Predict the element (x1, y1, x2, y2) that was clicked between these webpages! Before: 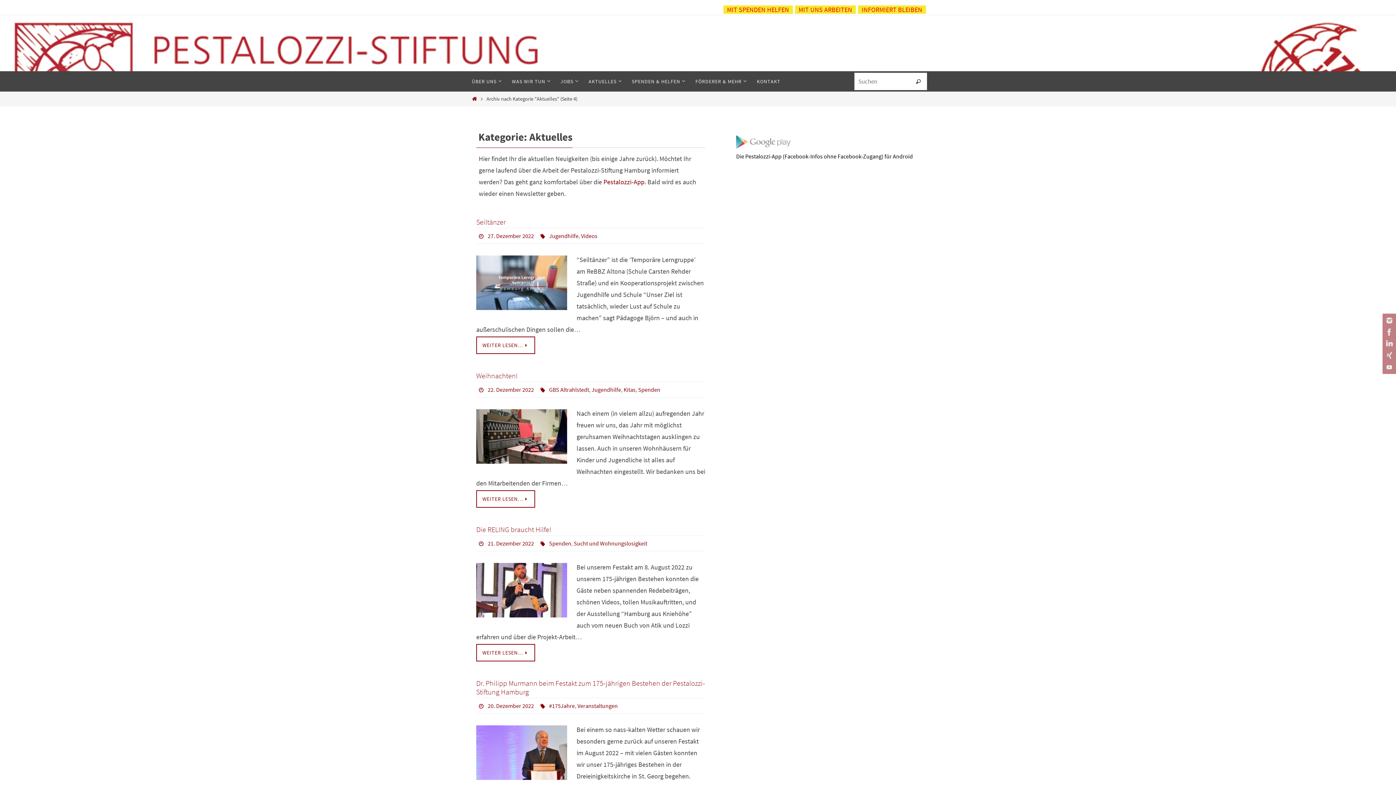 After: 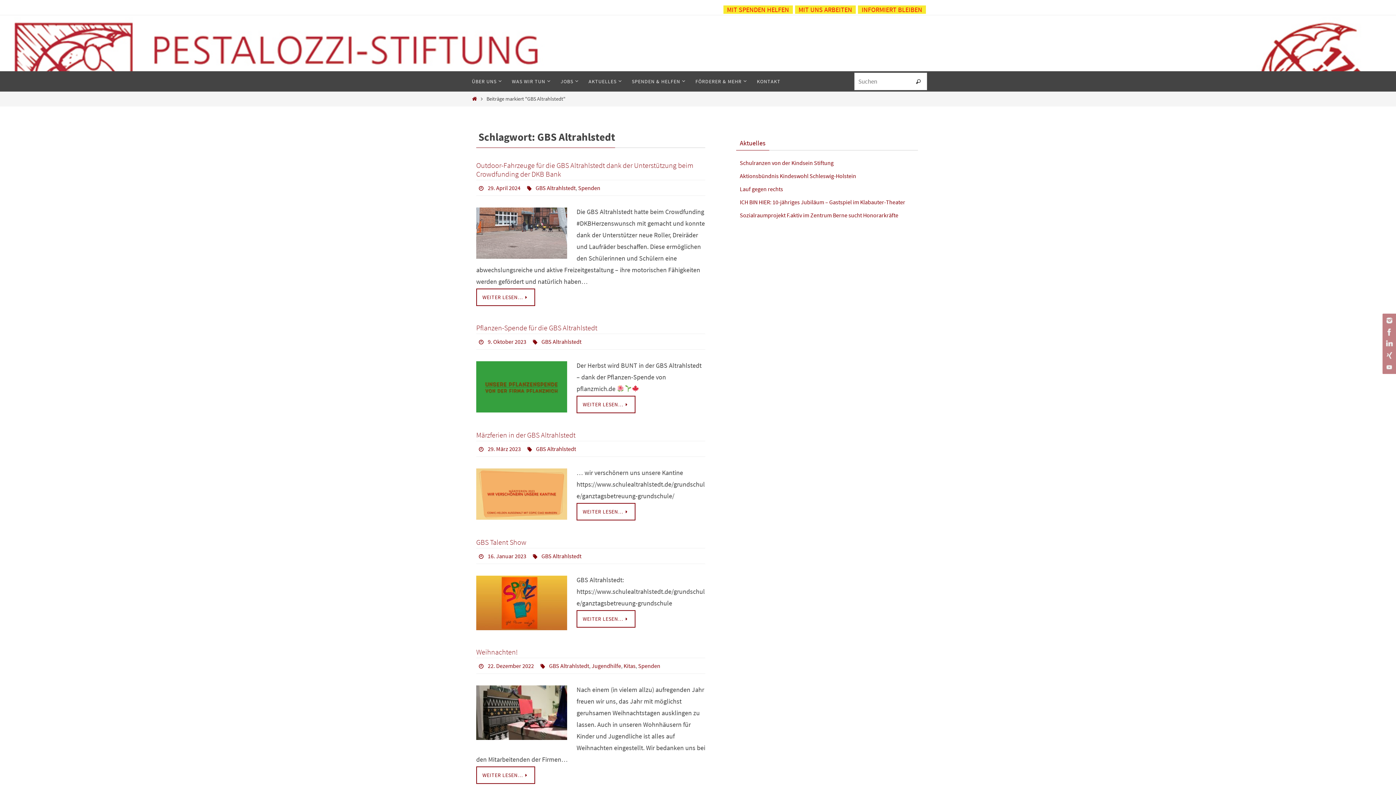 Action: label: GBS Altrahlstedt bbox: (549, 386, 589, 393)